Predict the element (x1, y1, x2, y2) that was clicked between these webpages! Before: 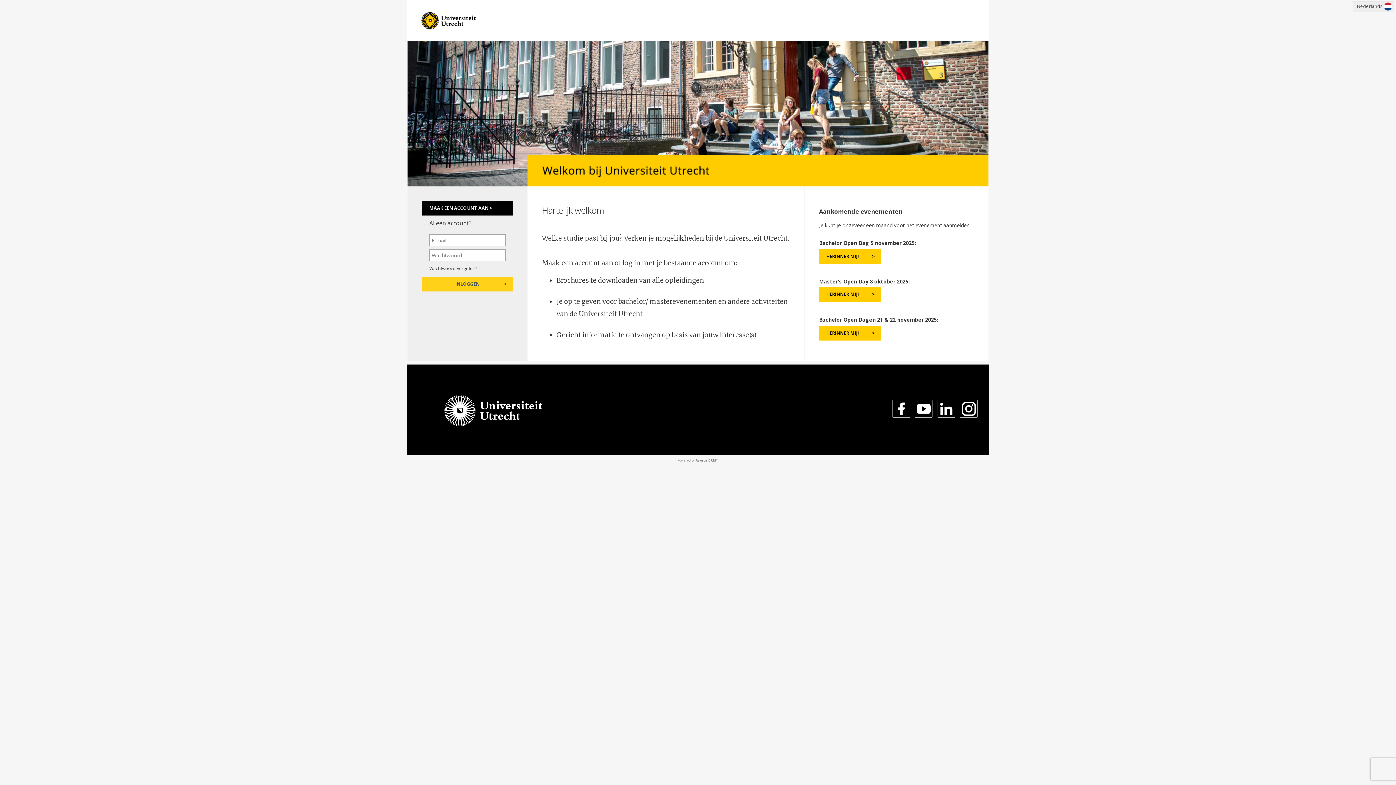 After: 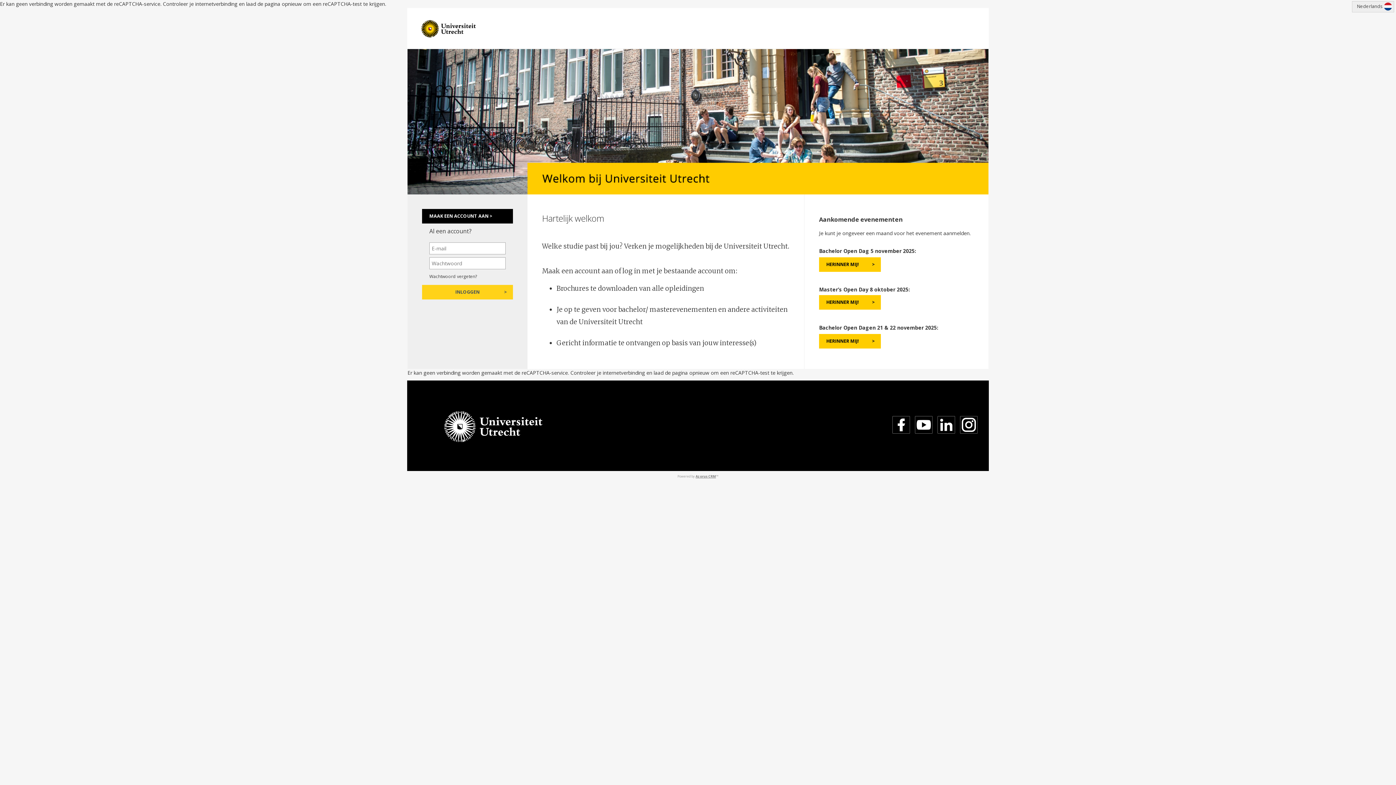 Action: bbox: (422, 276, 513, 291)